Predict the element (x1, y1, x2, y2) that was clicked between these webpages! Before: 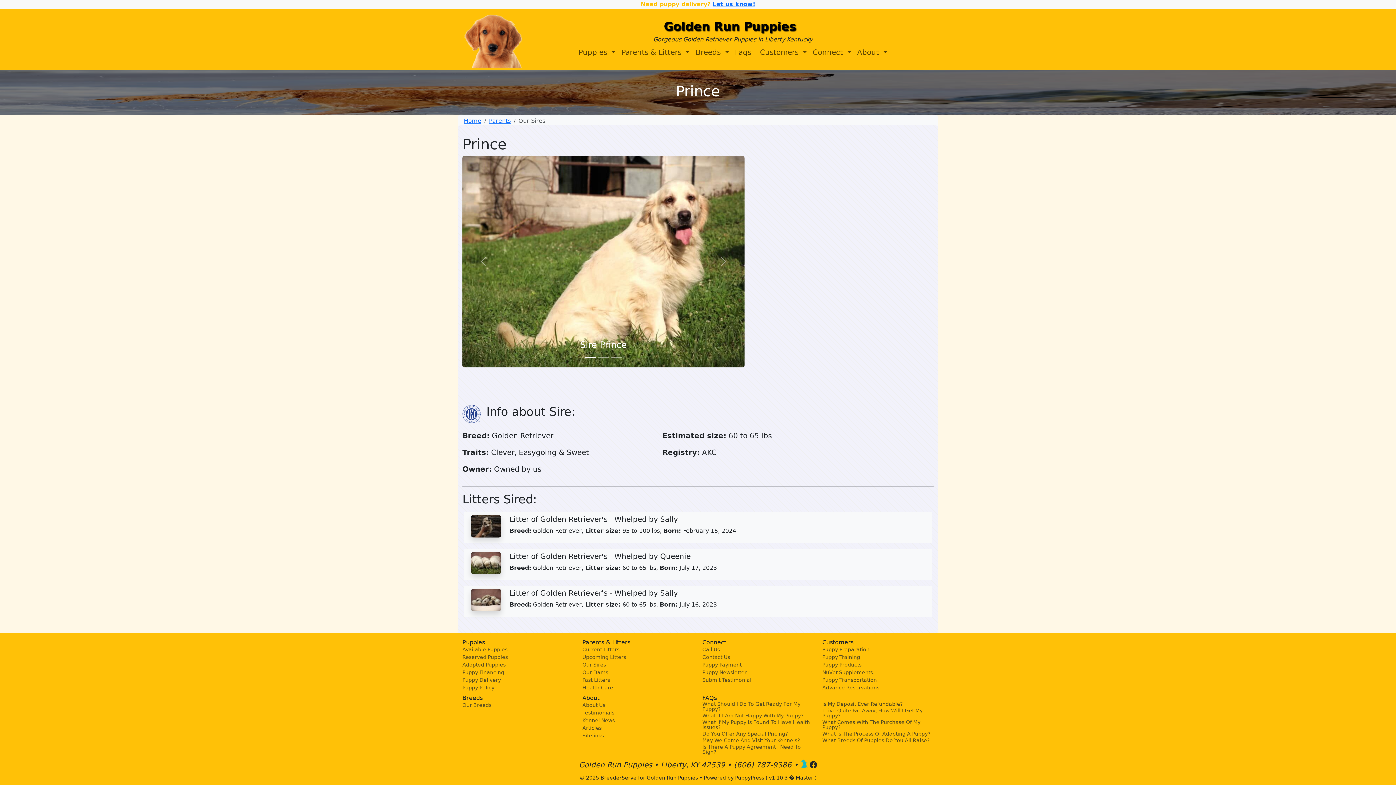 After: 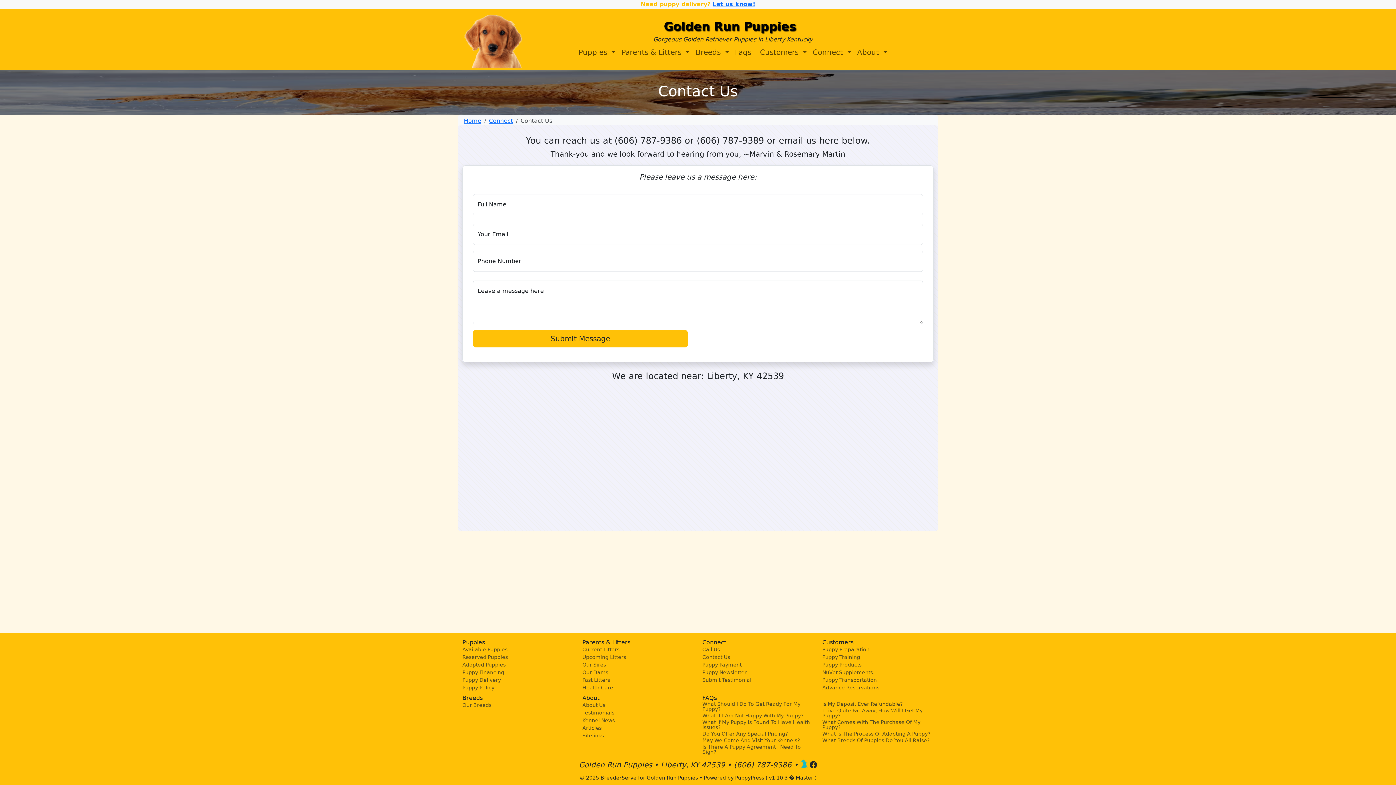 Action: label: Contact Us bbox: (702, 653, 813, 661)